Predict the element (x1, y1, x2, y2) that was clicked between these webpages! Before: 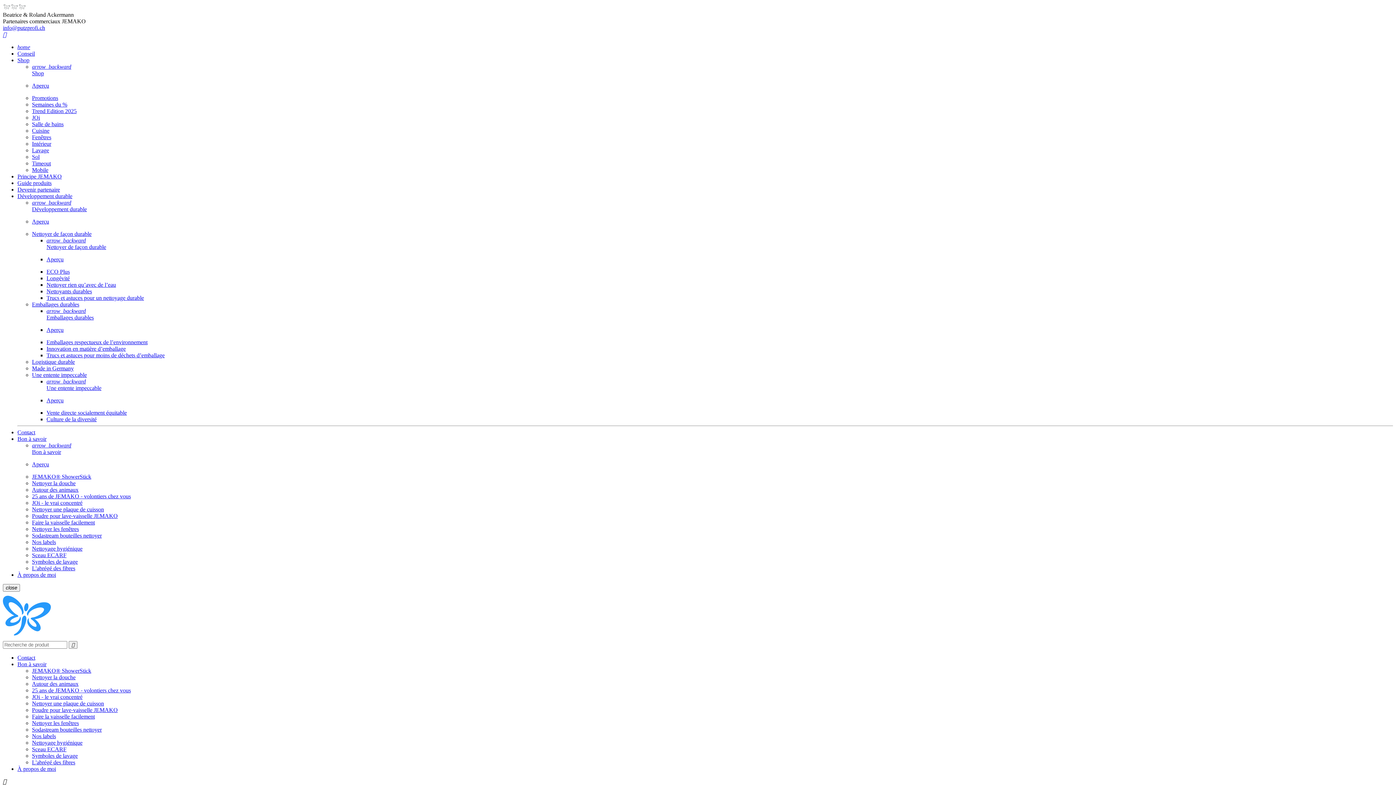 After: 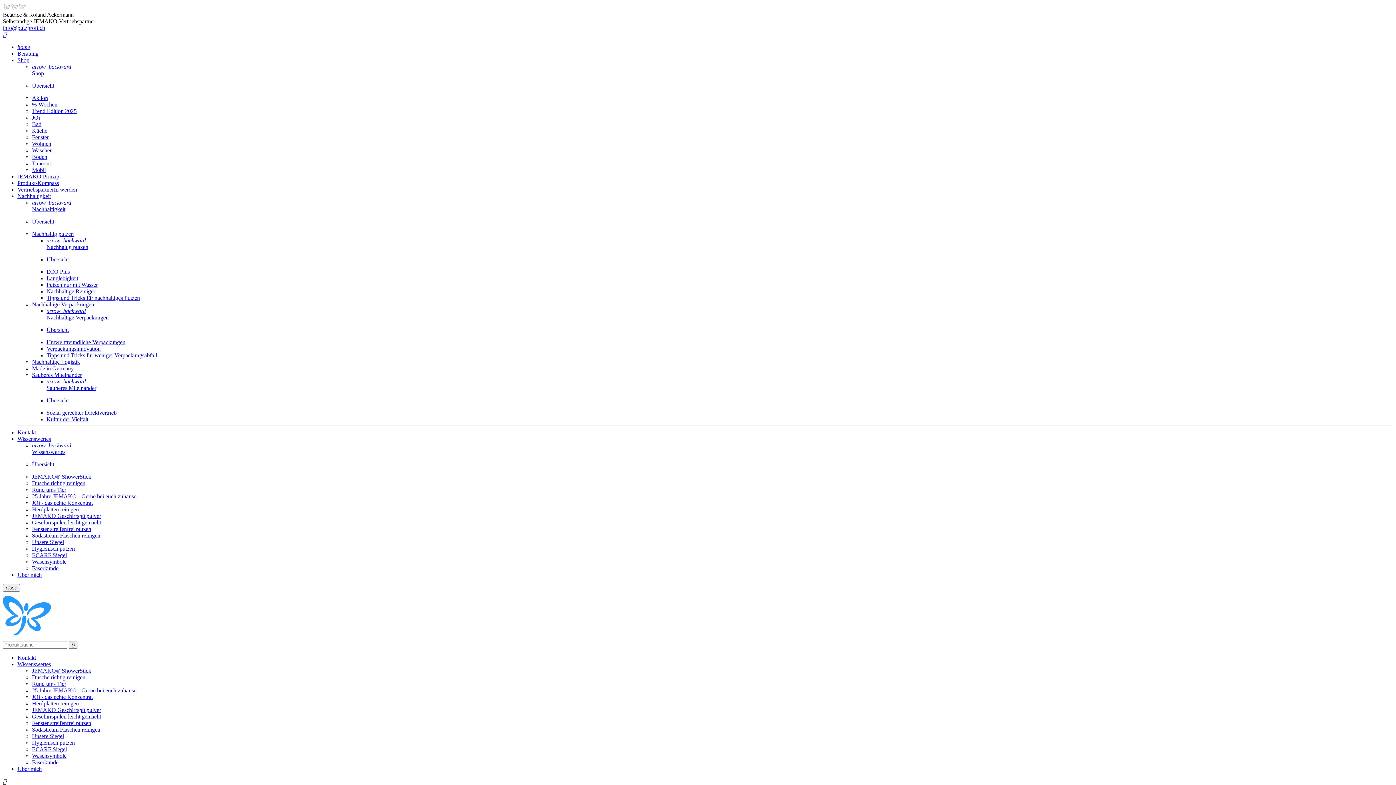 Action: bbox: (2, 634, 50, 641)